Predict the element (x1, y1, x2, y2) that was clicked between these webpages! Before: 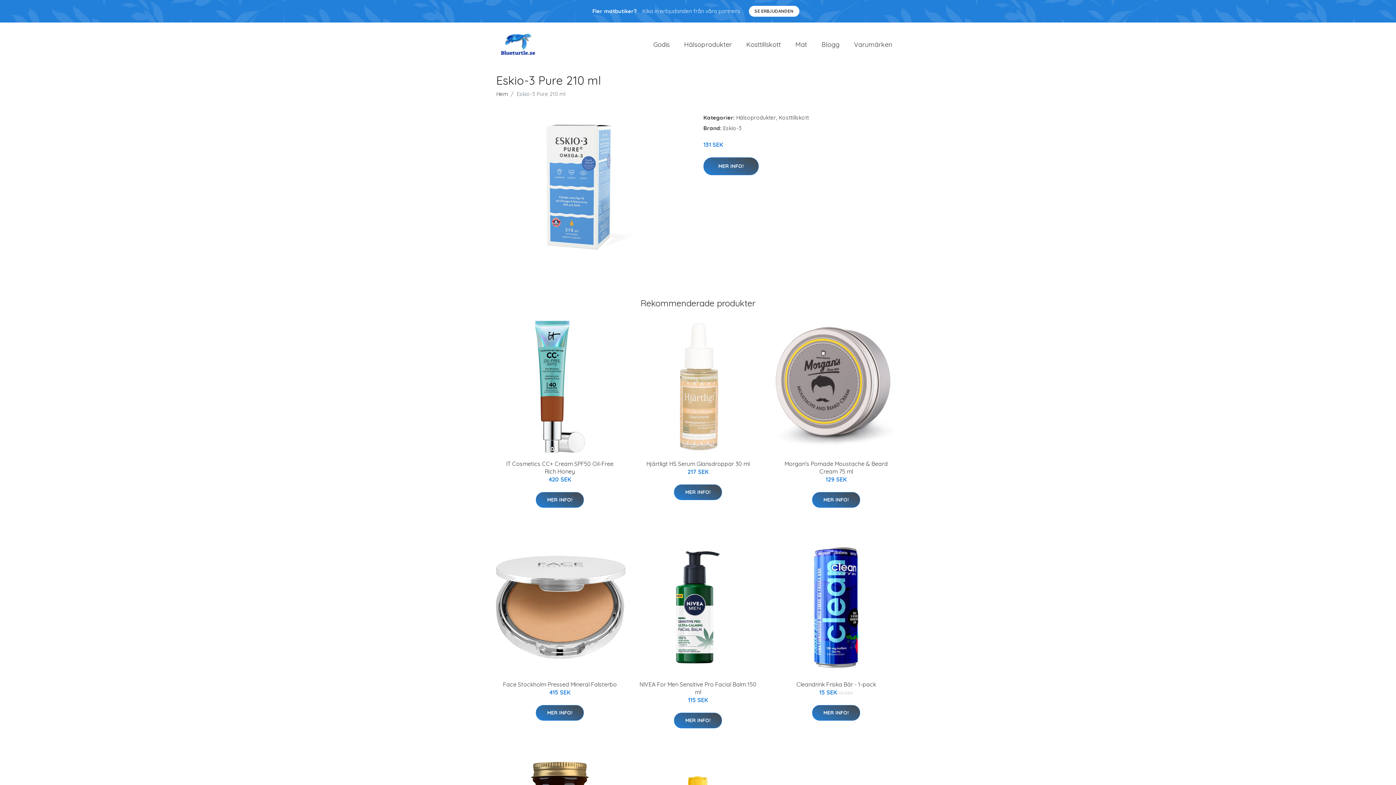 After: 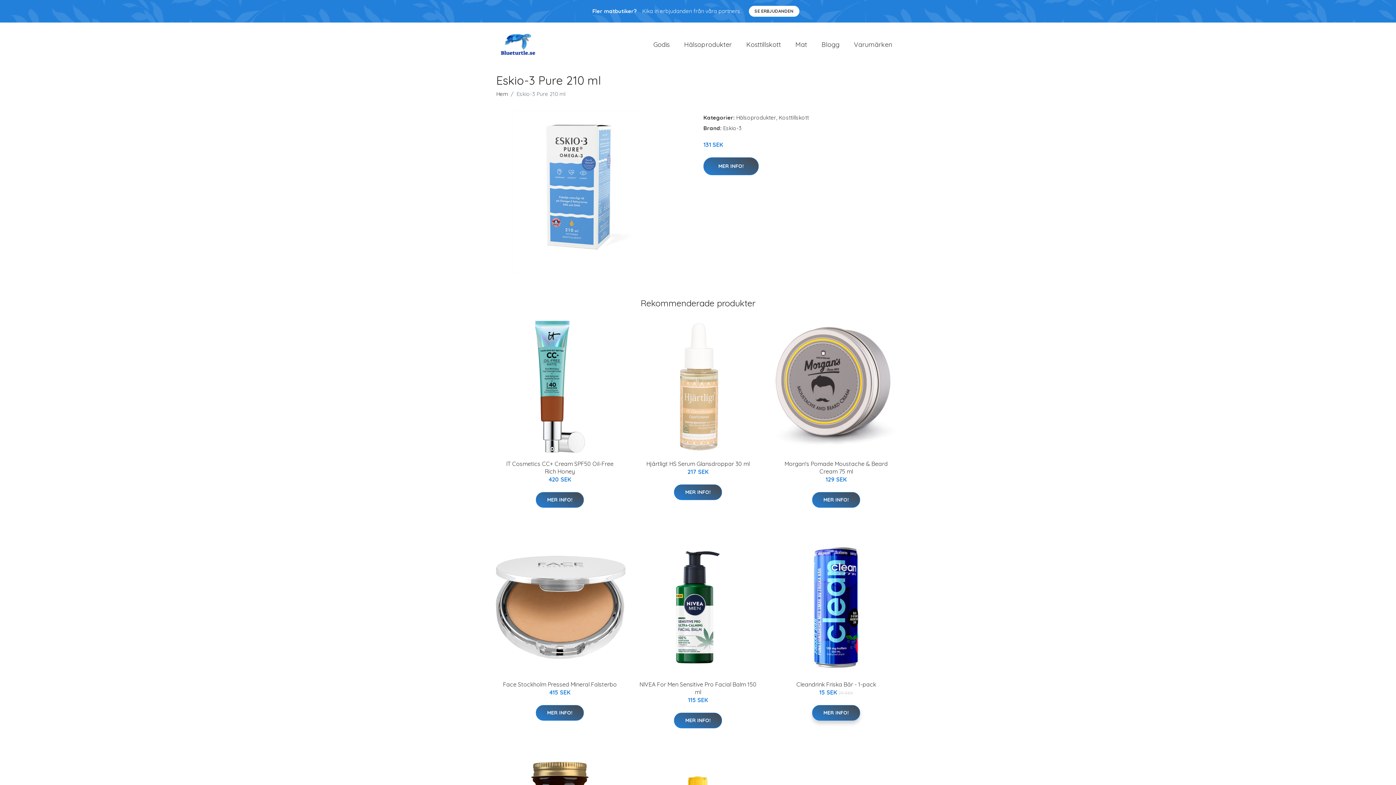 Action: label: MER INFO! bbox: (812, 705, 860, 721)